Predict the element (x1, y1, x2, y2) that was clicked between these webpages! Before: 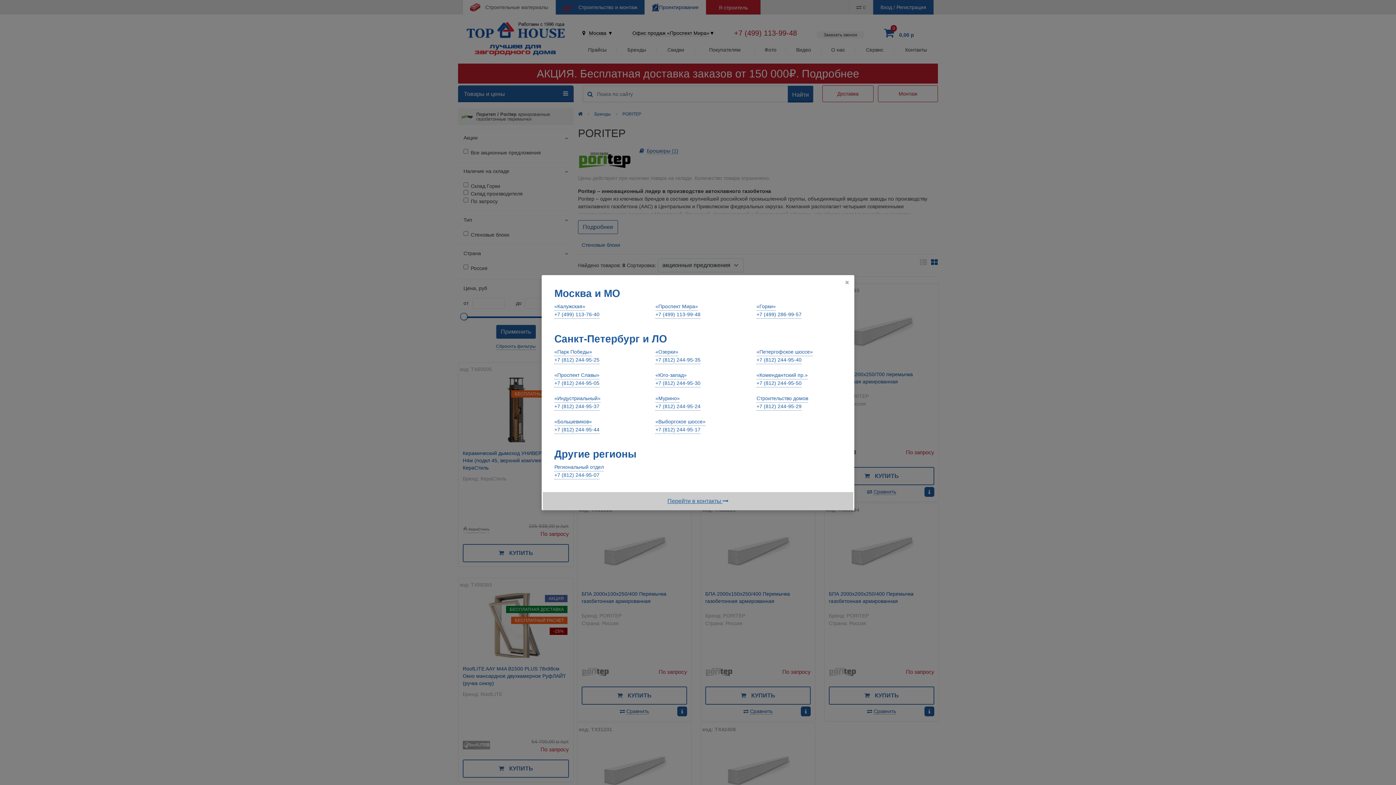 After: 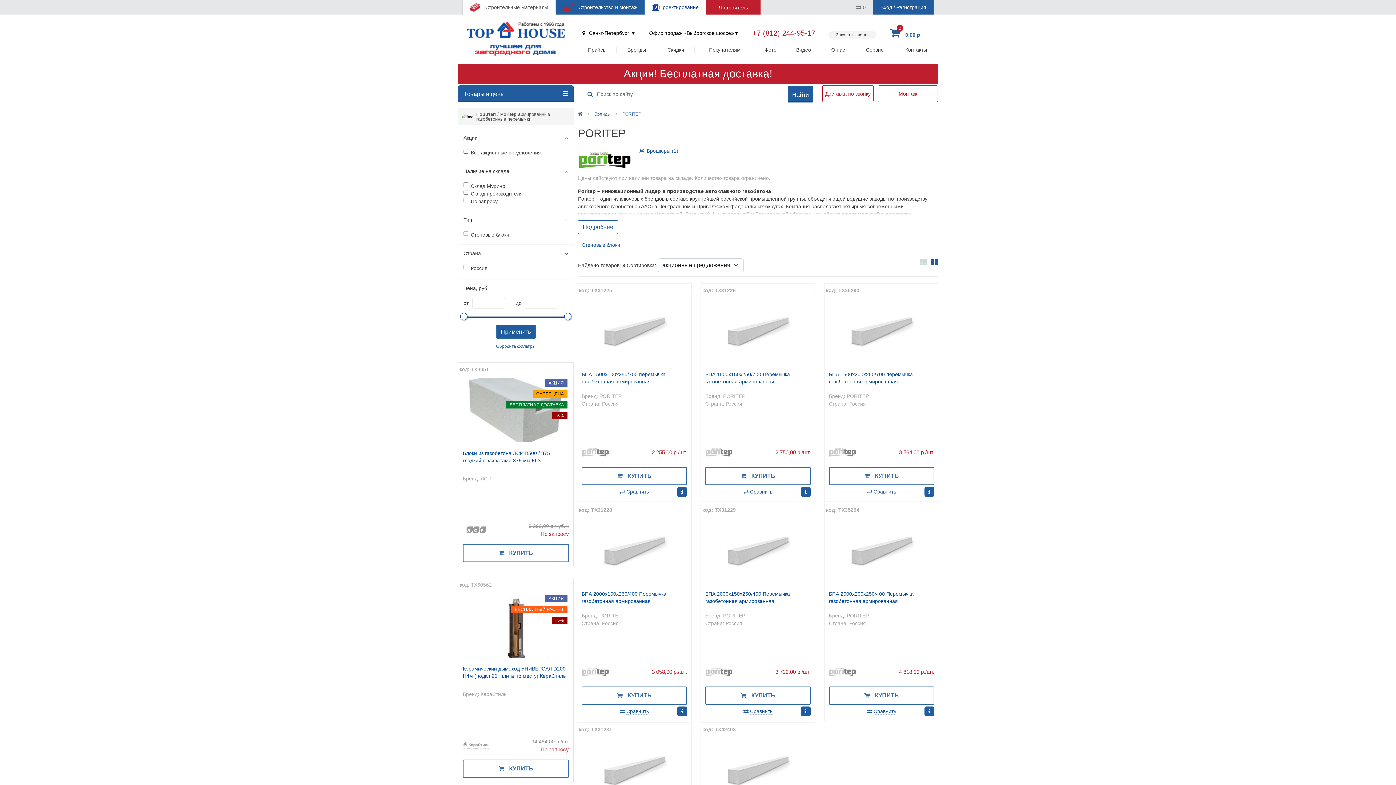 Action: bbox: (655, 418, 705, 434) label: «Выборгское шоссе»
+7 (812) 244-95-17